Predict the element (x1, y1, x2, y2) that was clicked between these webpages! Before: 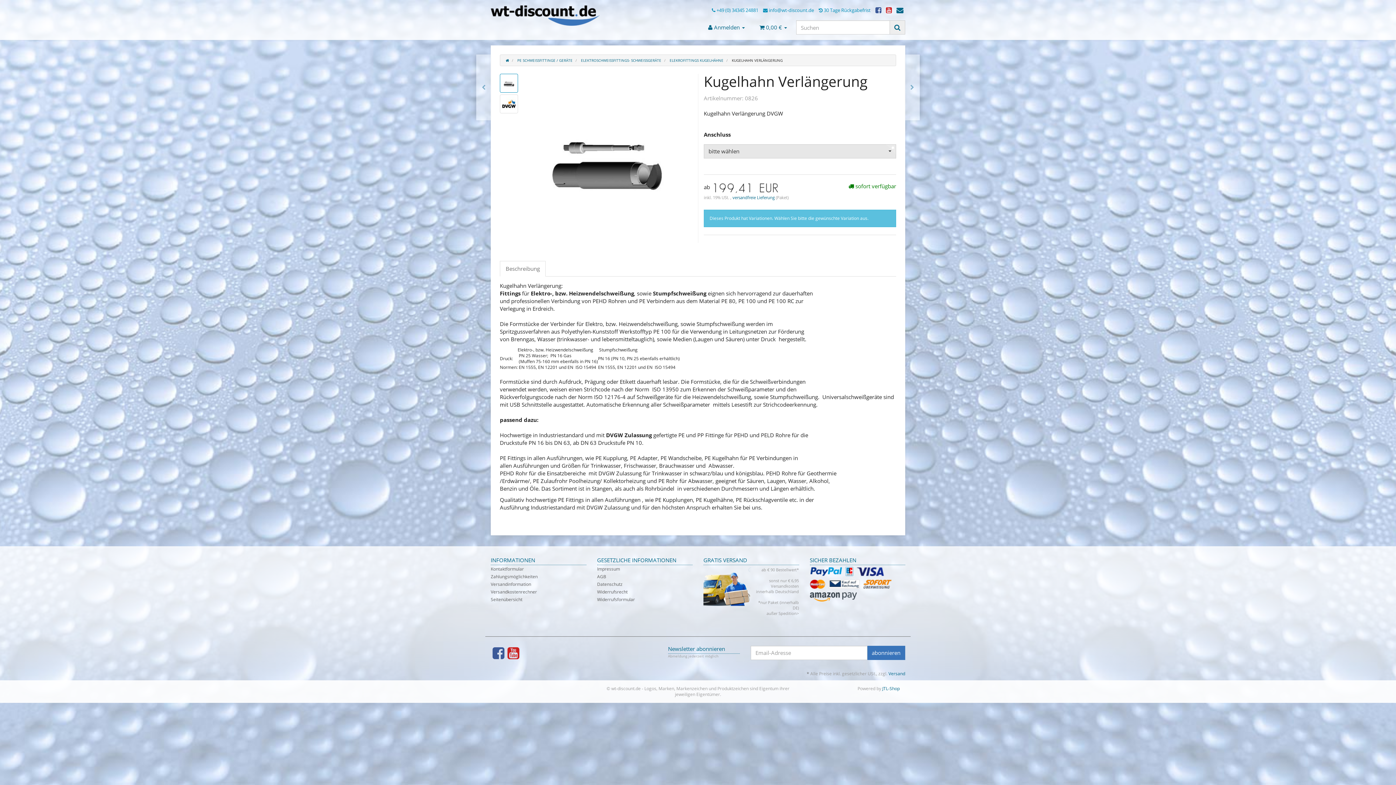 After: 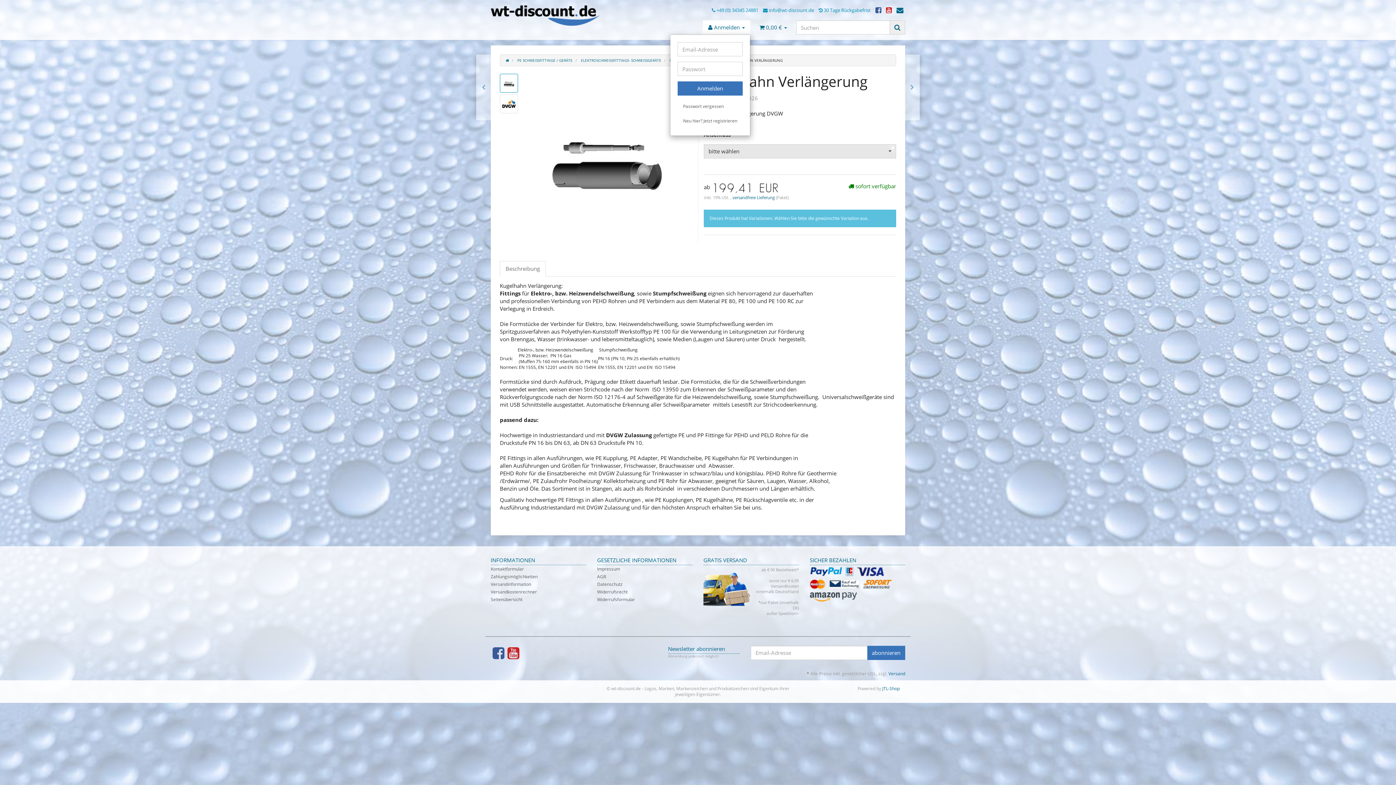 Action: bbox: (702, 20, 750, 34) label:  Anmelden 